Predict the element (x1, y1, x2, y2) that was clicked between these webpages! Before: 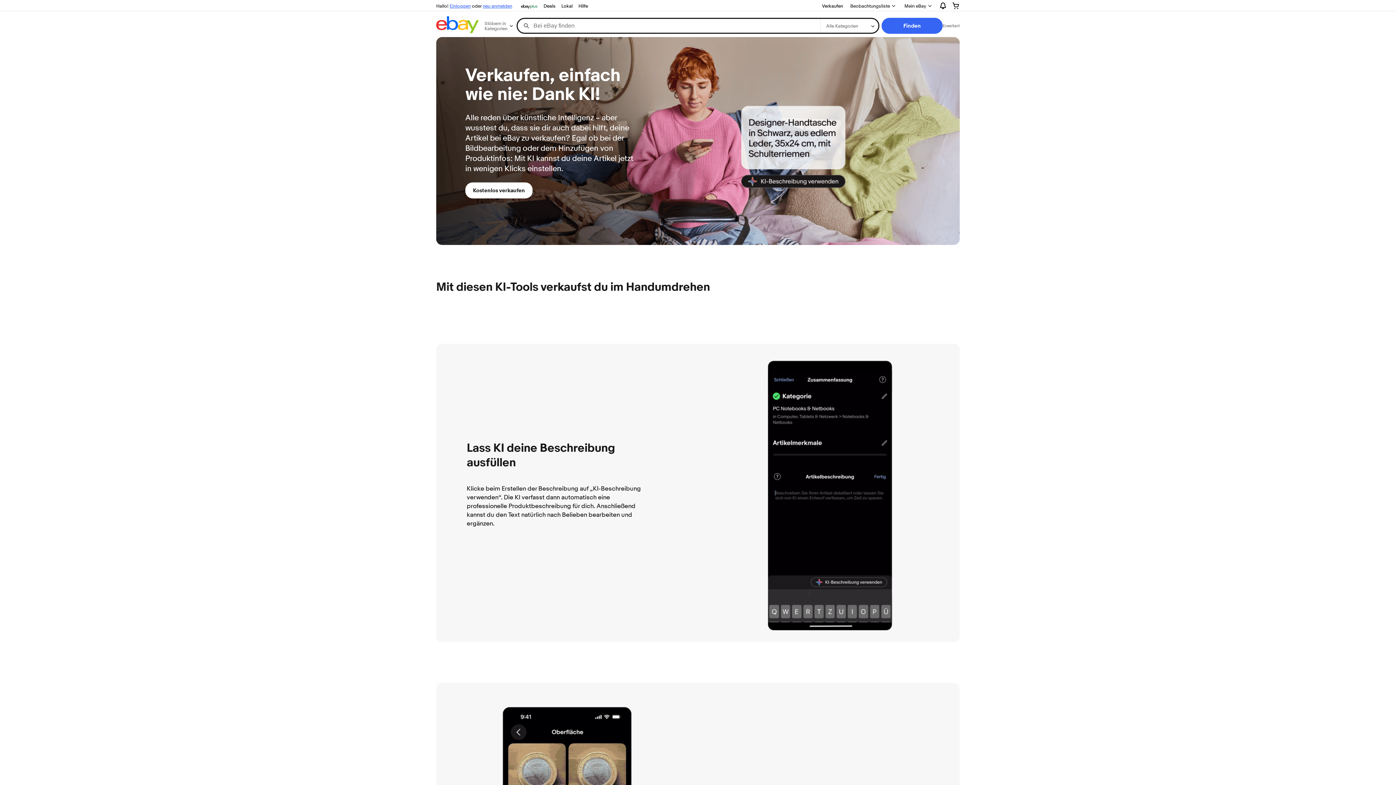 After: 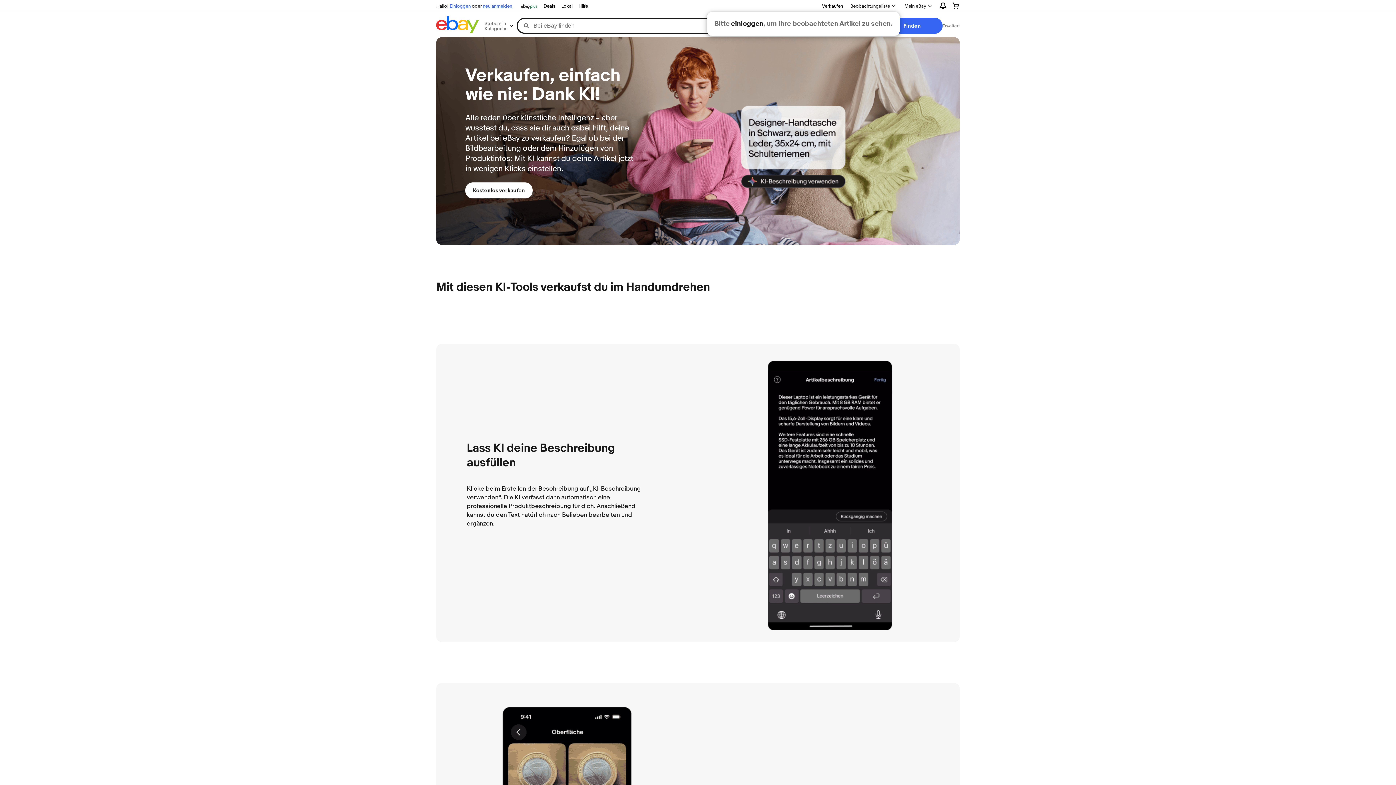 Action: label: Beobachtungsliste bbox: (846, 0, 900, 11)